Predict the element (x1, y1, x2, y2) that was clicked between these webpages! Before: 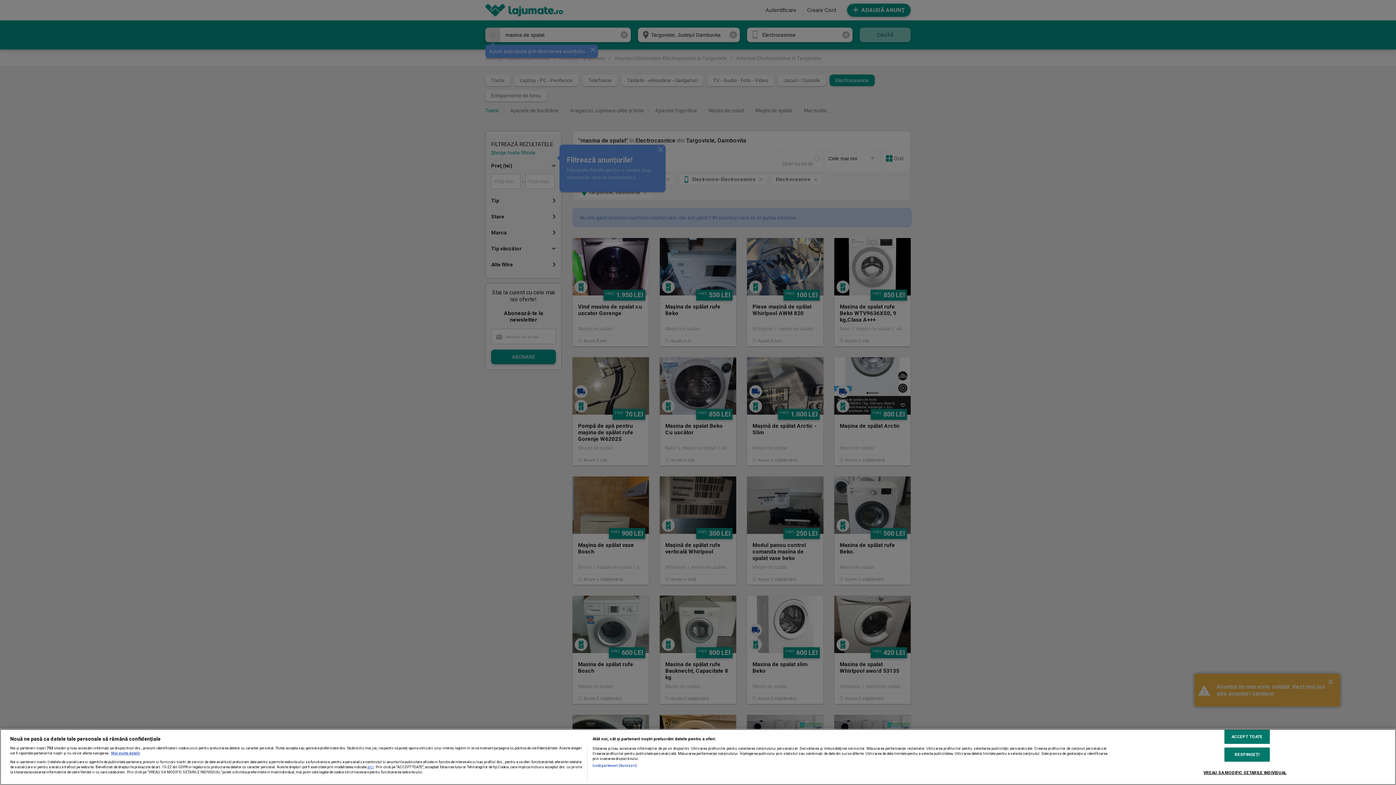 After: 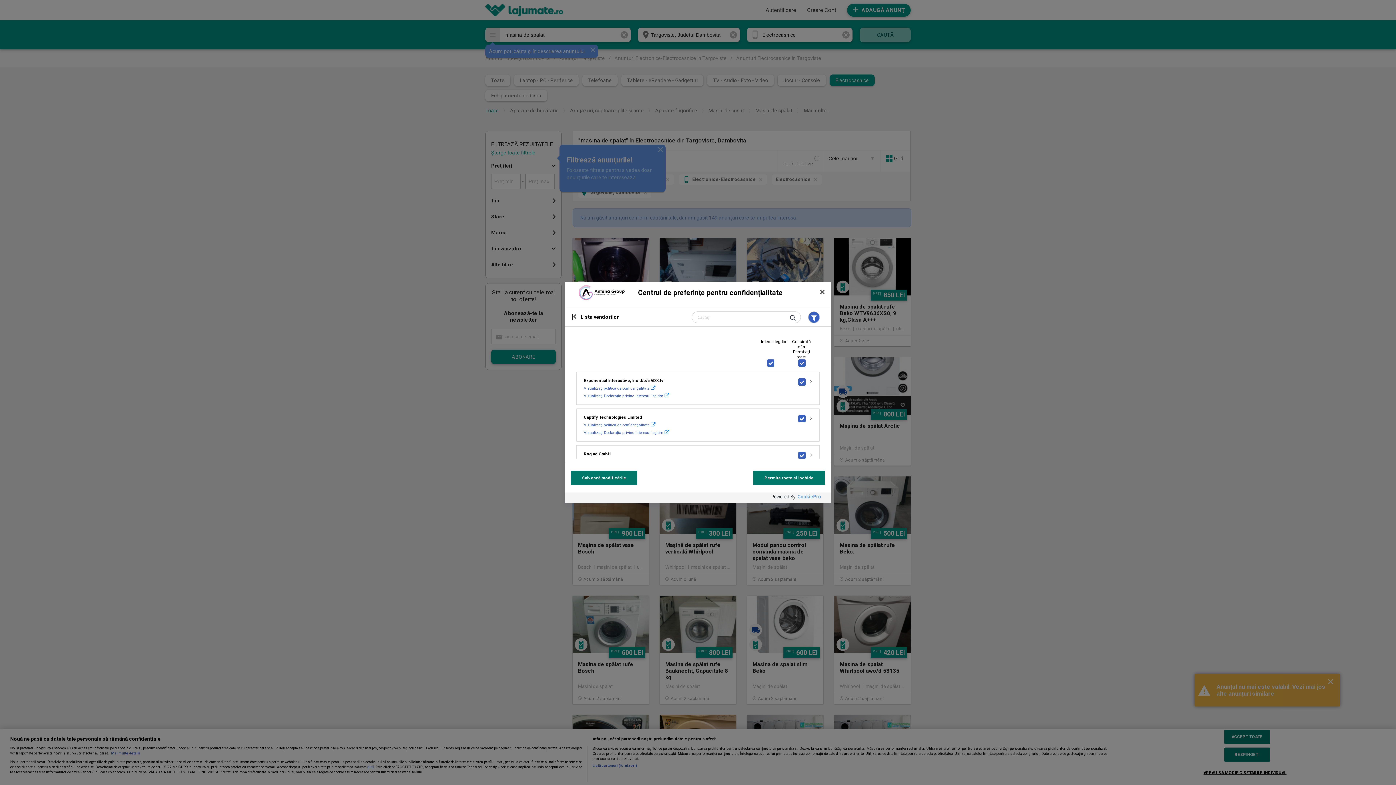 Action: label: Listă parteneri (furnizori) bbox: (592, 763, 637, 768)